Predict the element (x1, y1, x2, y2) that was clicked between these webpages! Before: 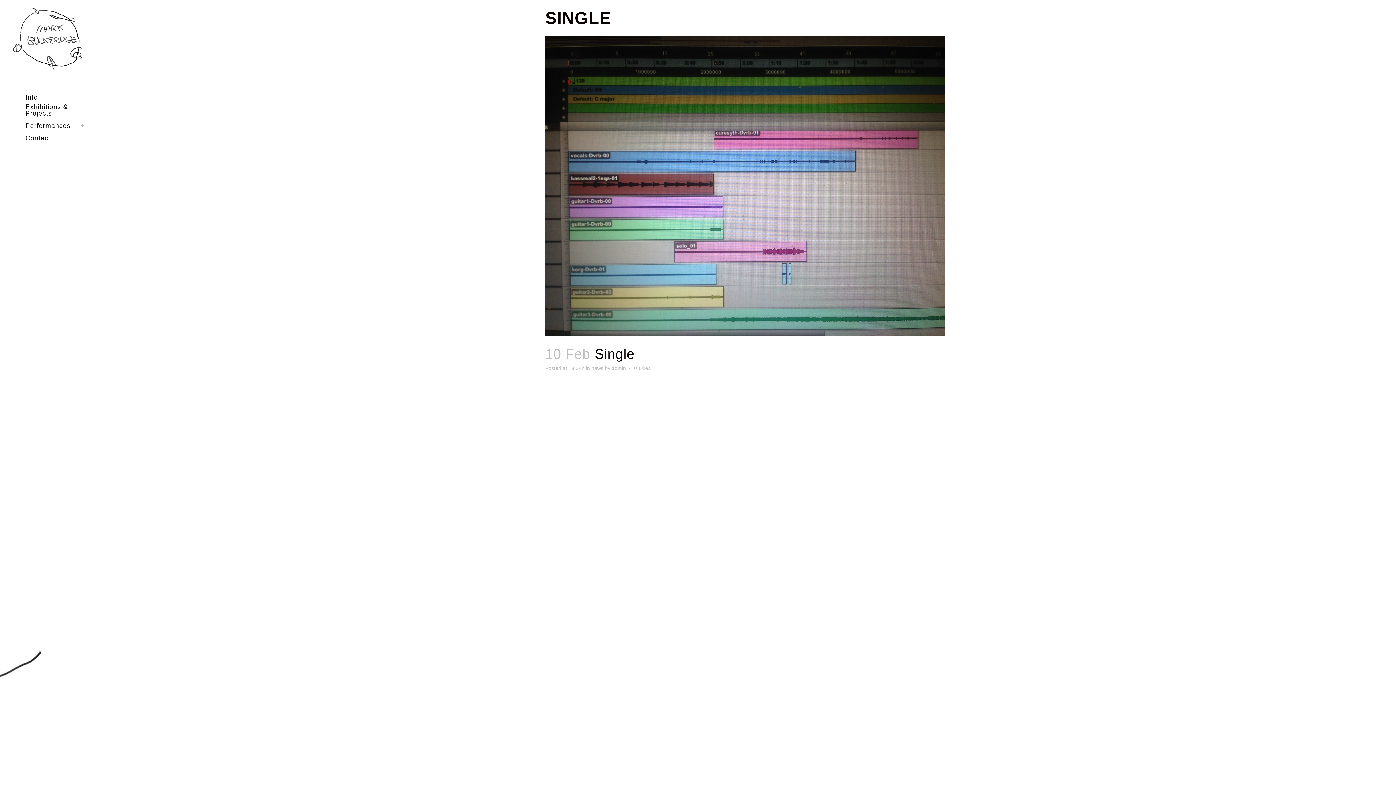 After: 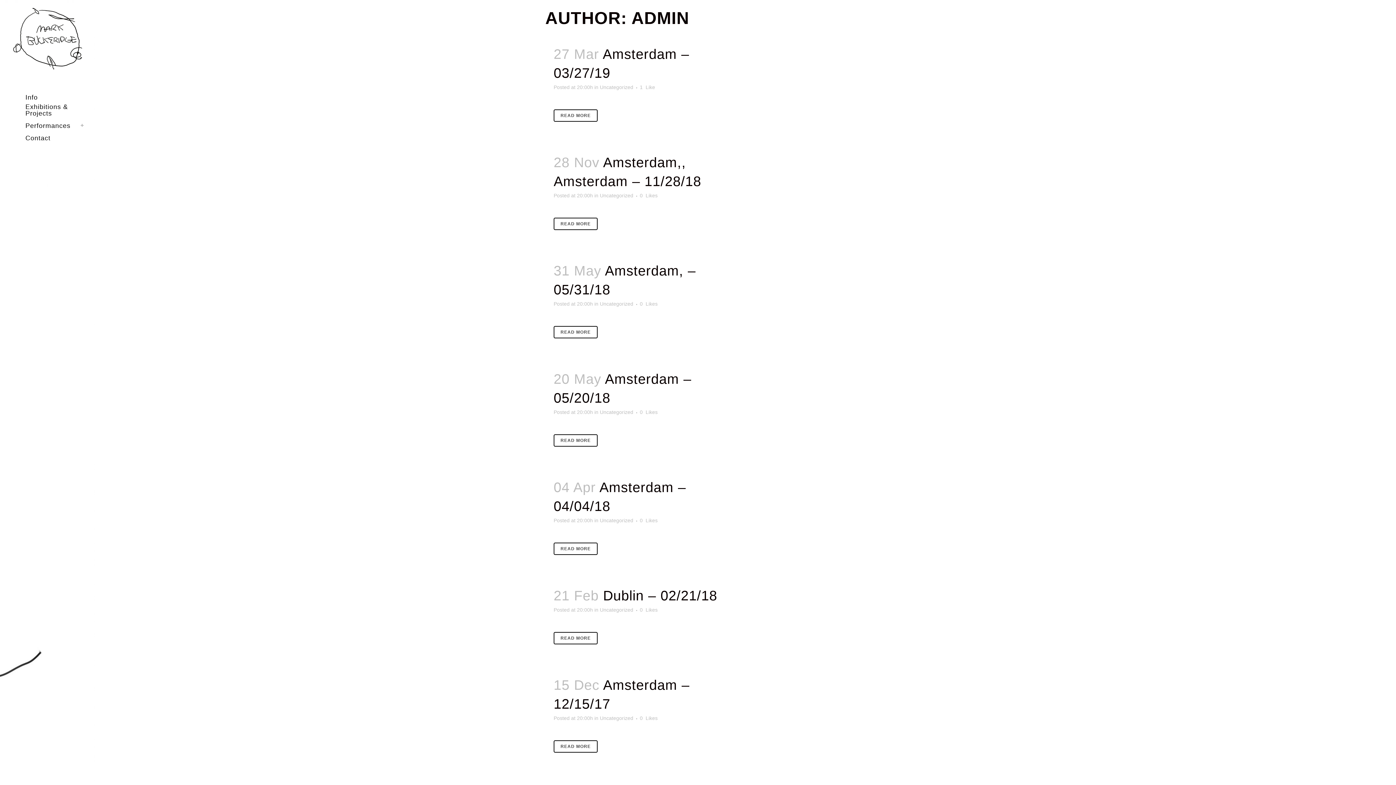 Action: label: admin bbox: (612, 365, 626, 371)